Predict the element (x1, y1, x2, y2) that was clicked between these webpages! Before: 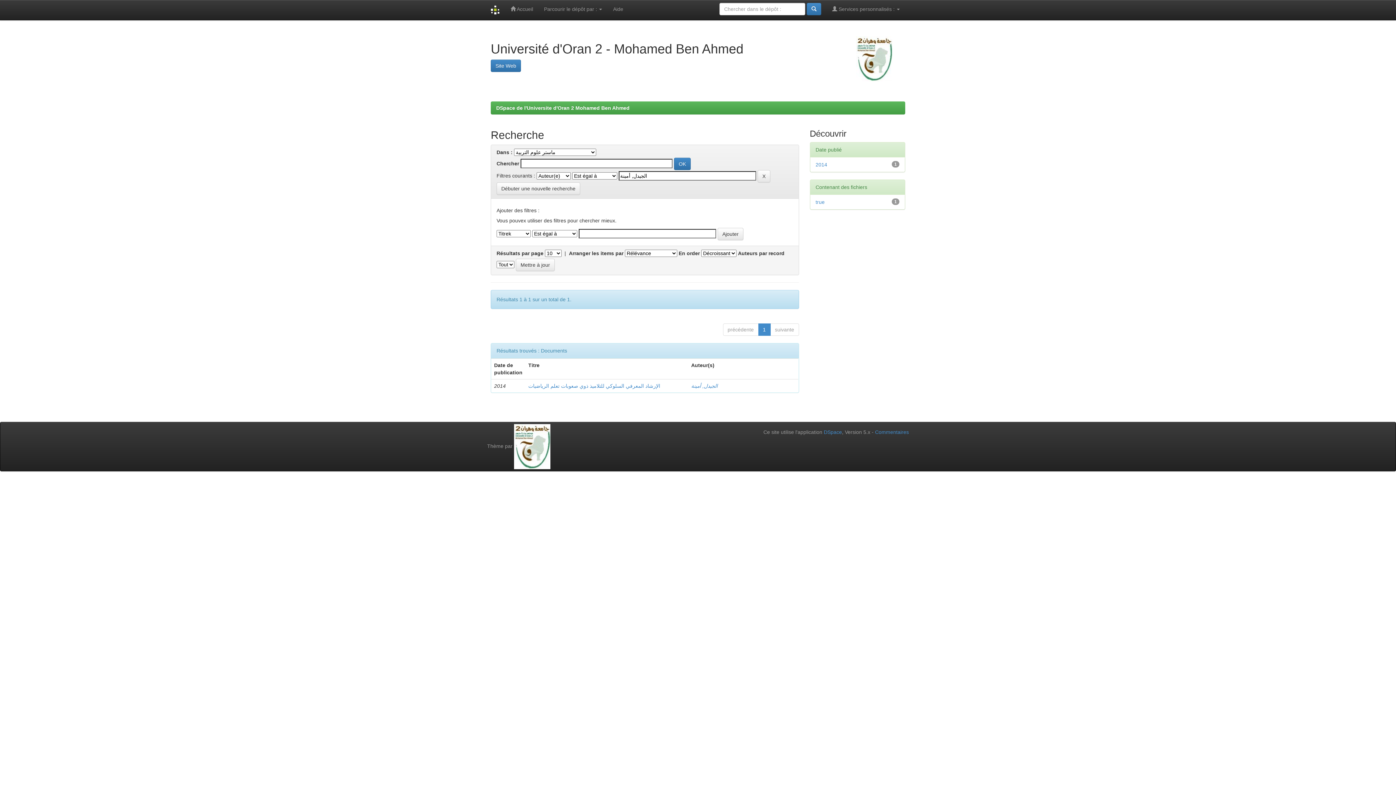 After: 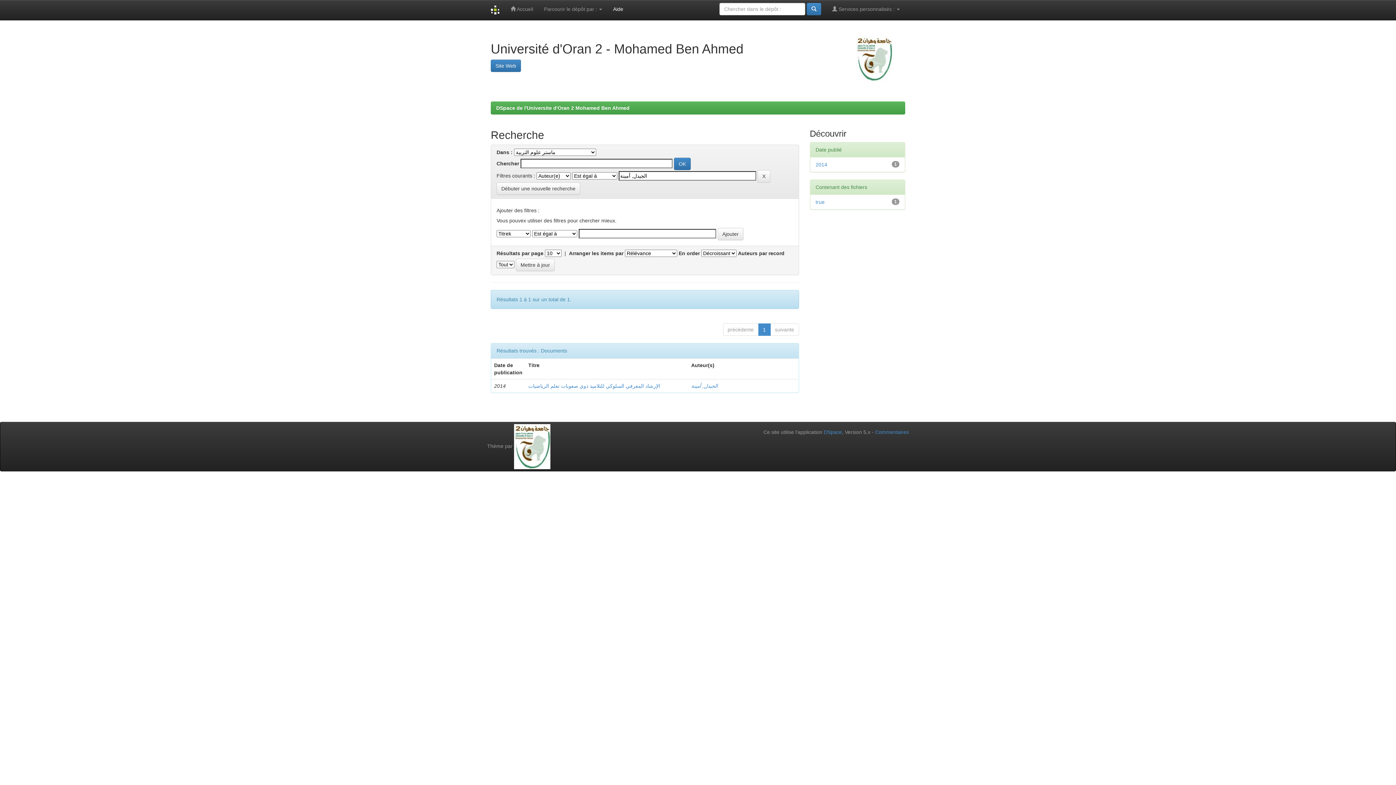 Action: bbox: (607, 0, 628, 18) label: Aide